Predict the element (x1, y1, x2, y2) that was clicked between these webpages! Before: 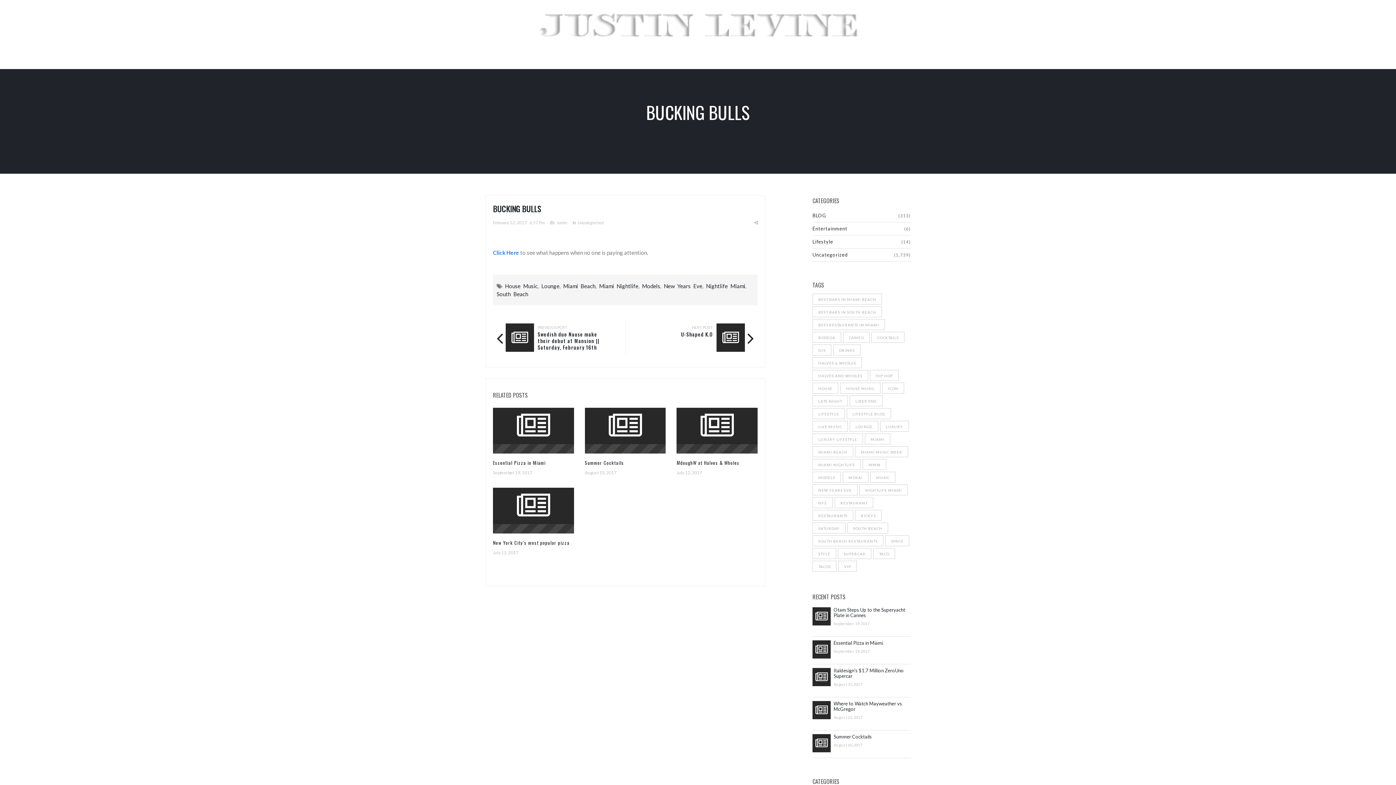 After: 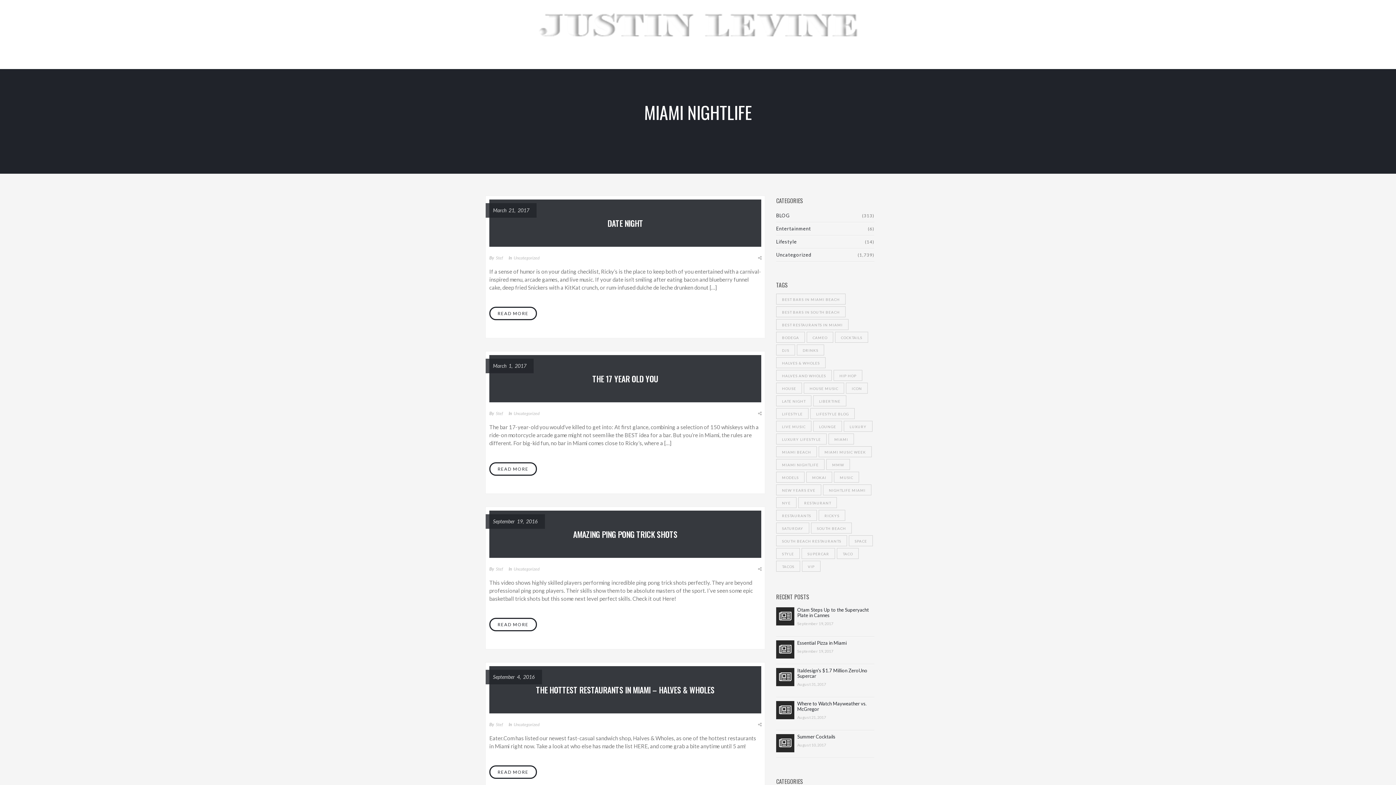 Action: label: Miami Nightlife bbox: (599, 282, 638, 289)